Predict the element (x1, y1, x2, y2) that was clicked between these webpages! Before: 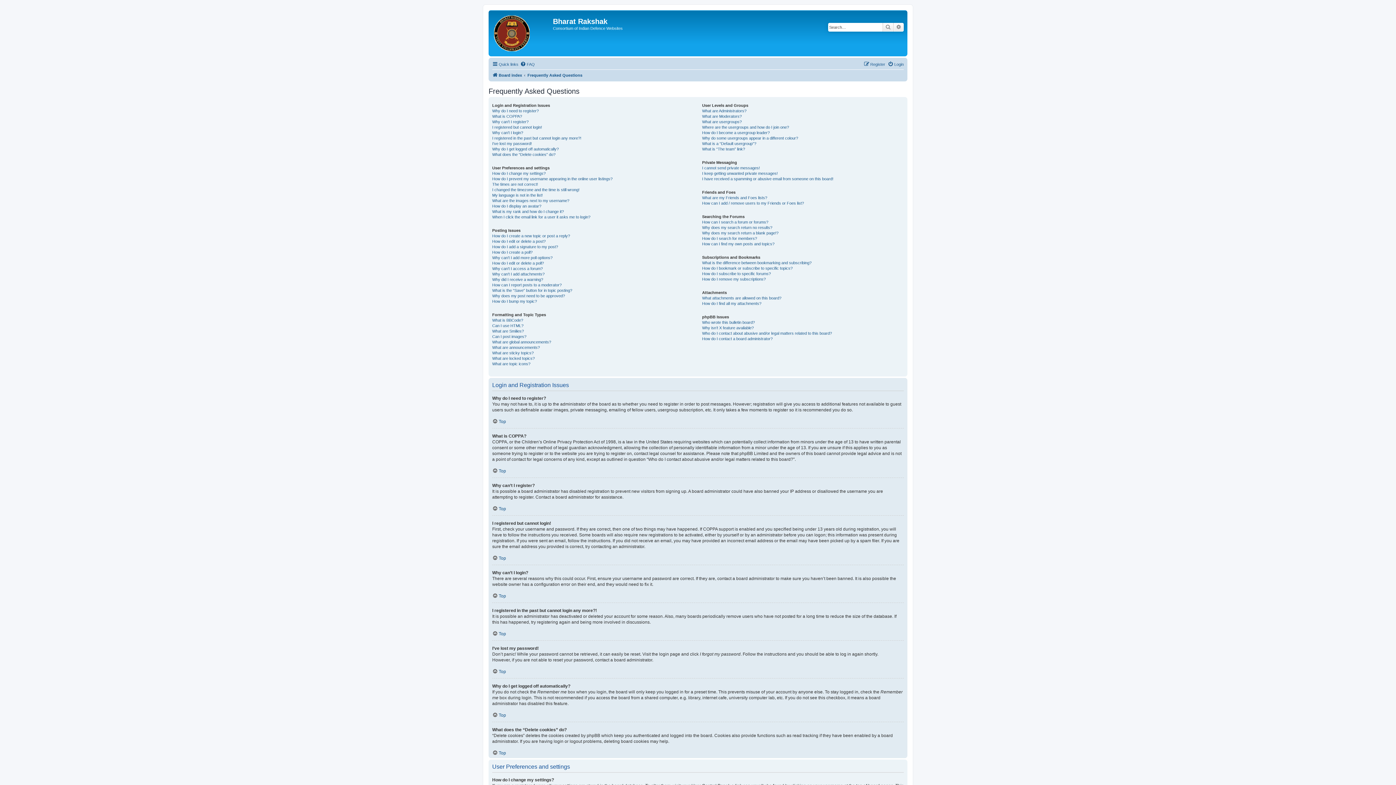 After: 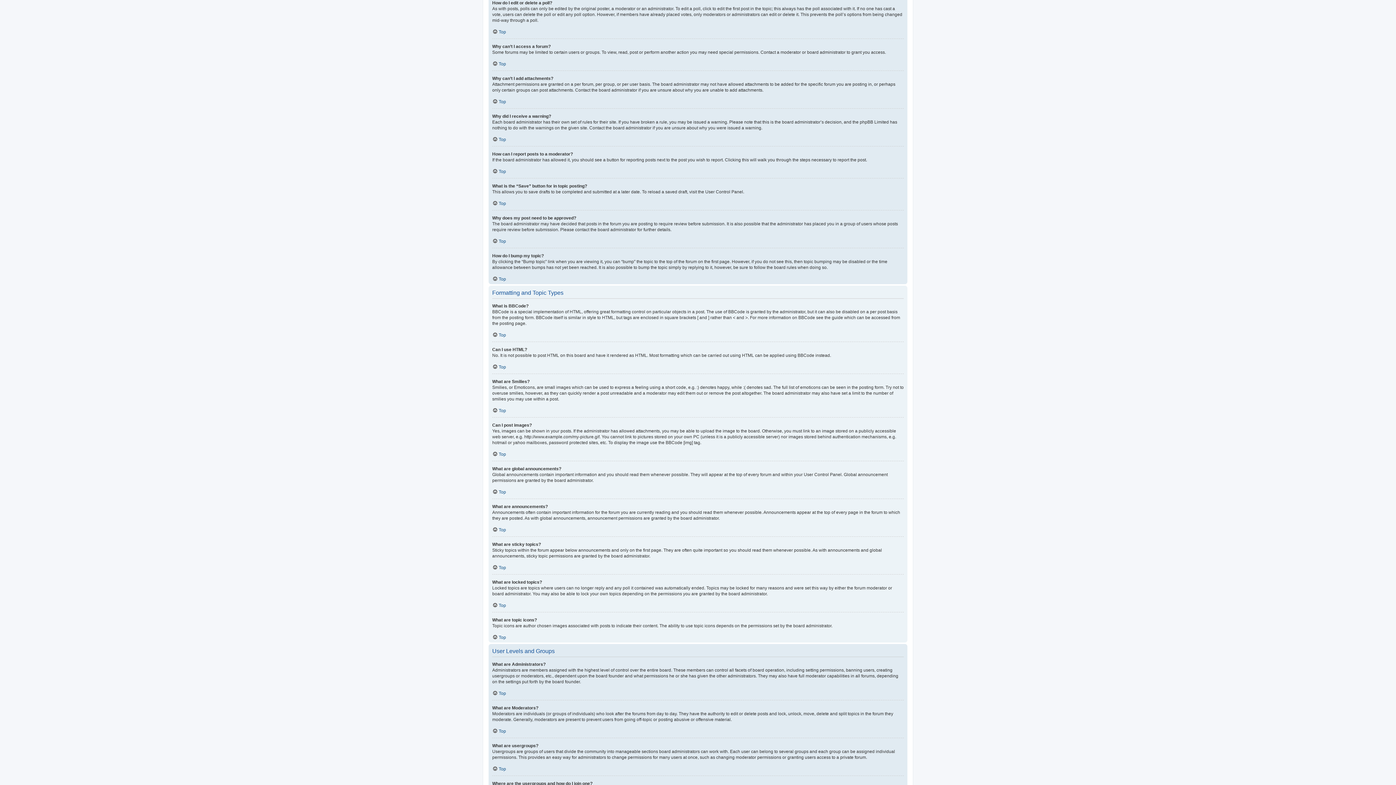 Action: bbox: (492, 260, 544, 266) label: How do I edit or delete a poll?